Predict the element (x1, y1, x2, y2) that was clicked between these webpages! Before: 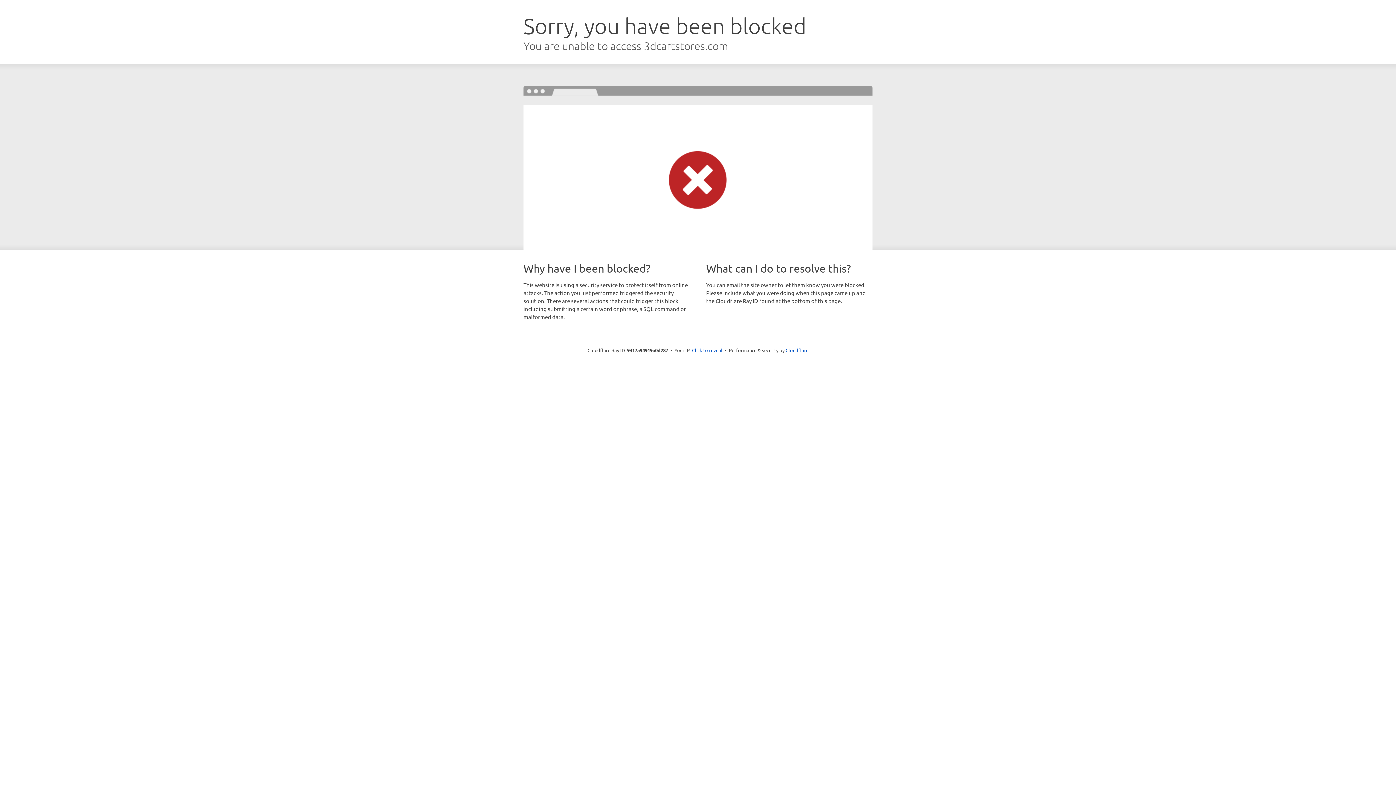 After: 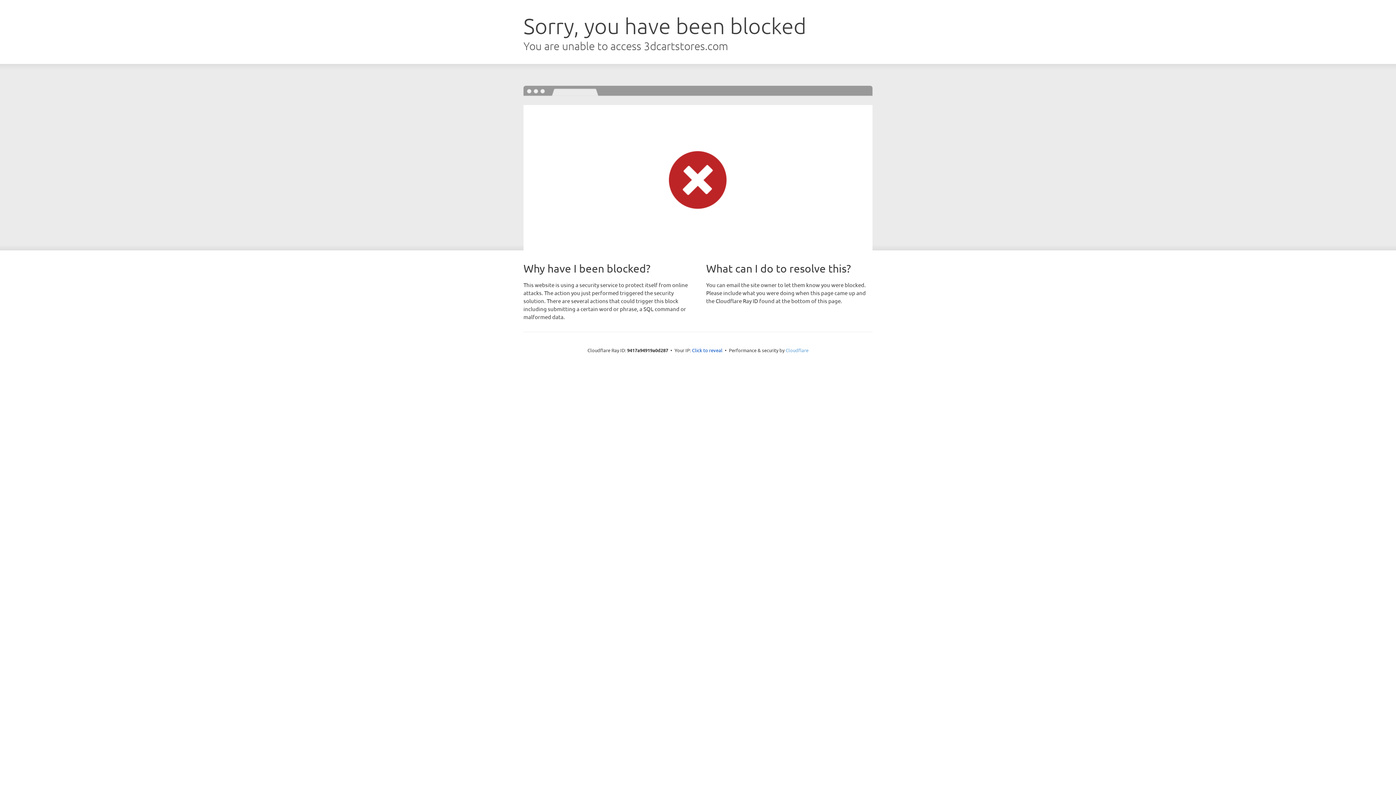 Action: bbox: (785, 347, 808, 353) label: Cloudflare